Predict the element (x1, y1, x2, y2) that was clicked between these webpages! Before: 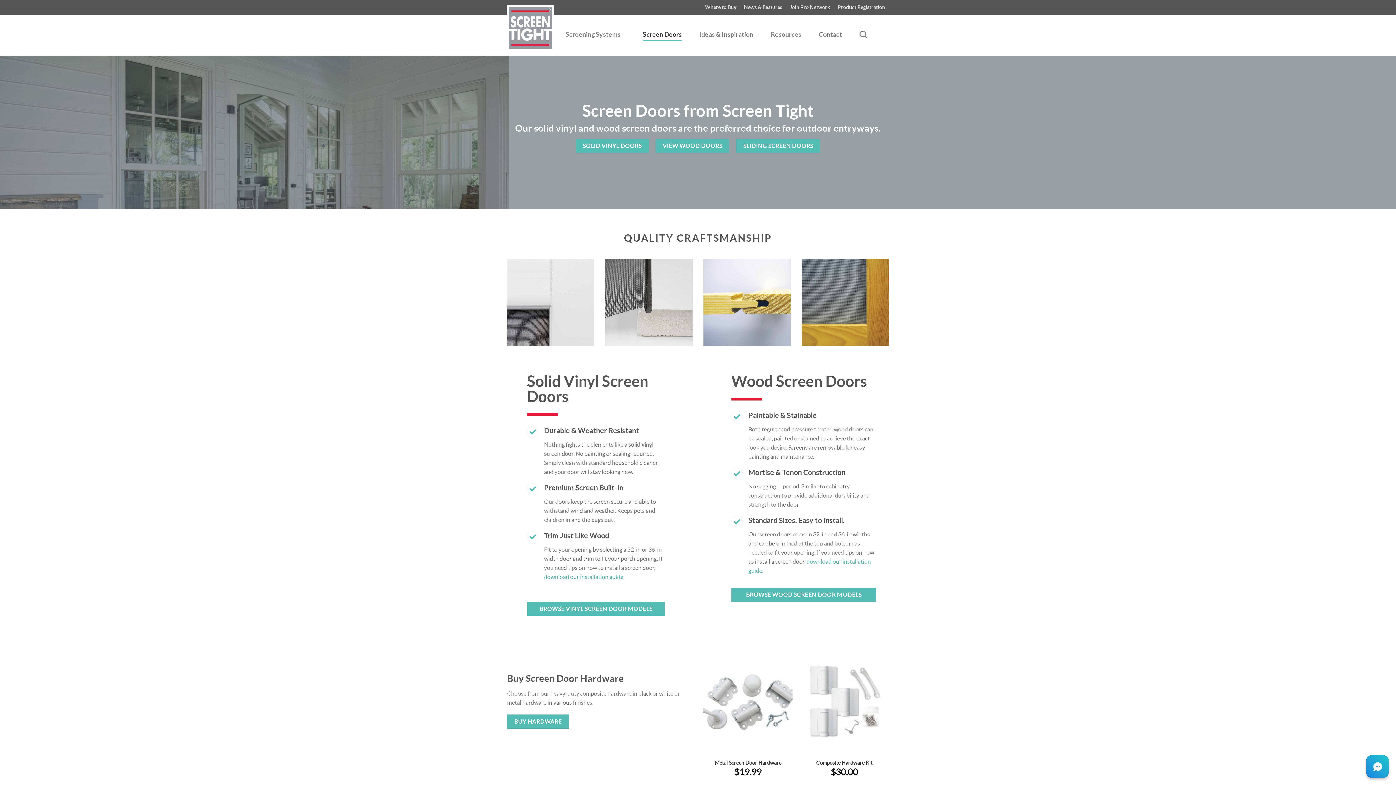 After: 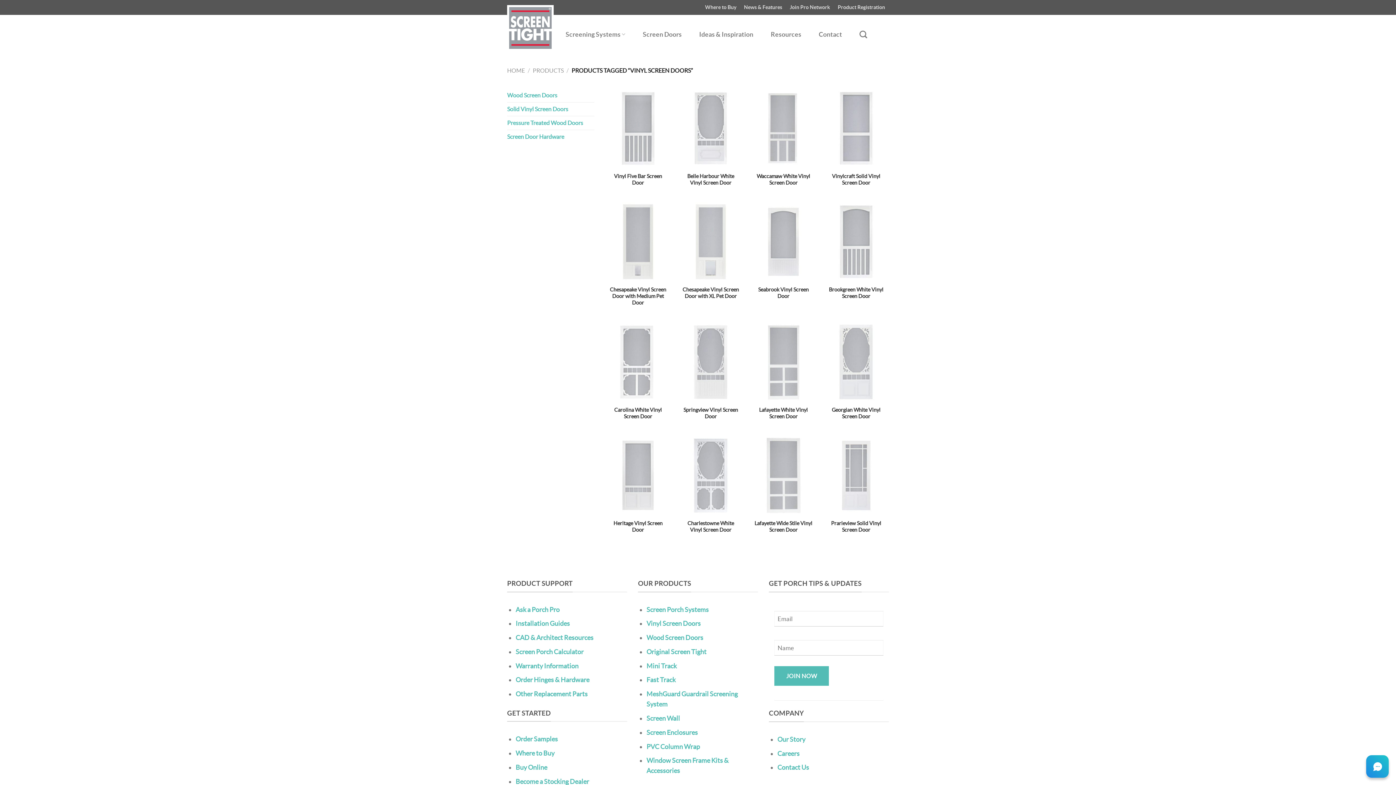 Action: label: SOLID VINYL DOORS bbox: (575, 138, 648, 152)